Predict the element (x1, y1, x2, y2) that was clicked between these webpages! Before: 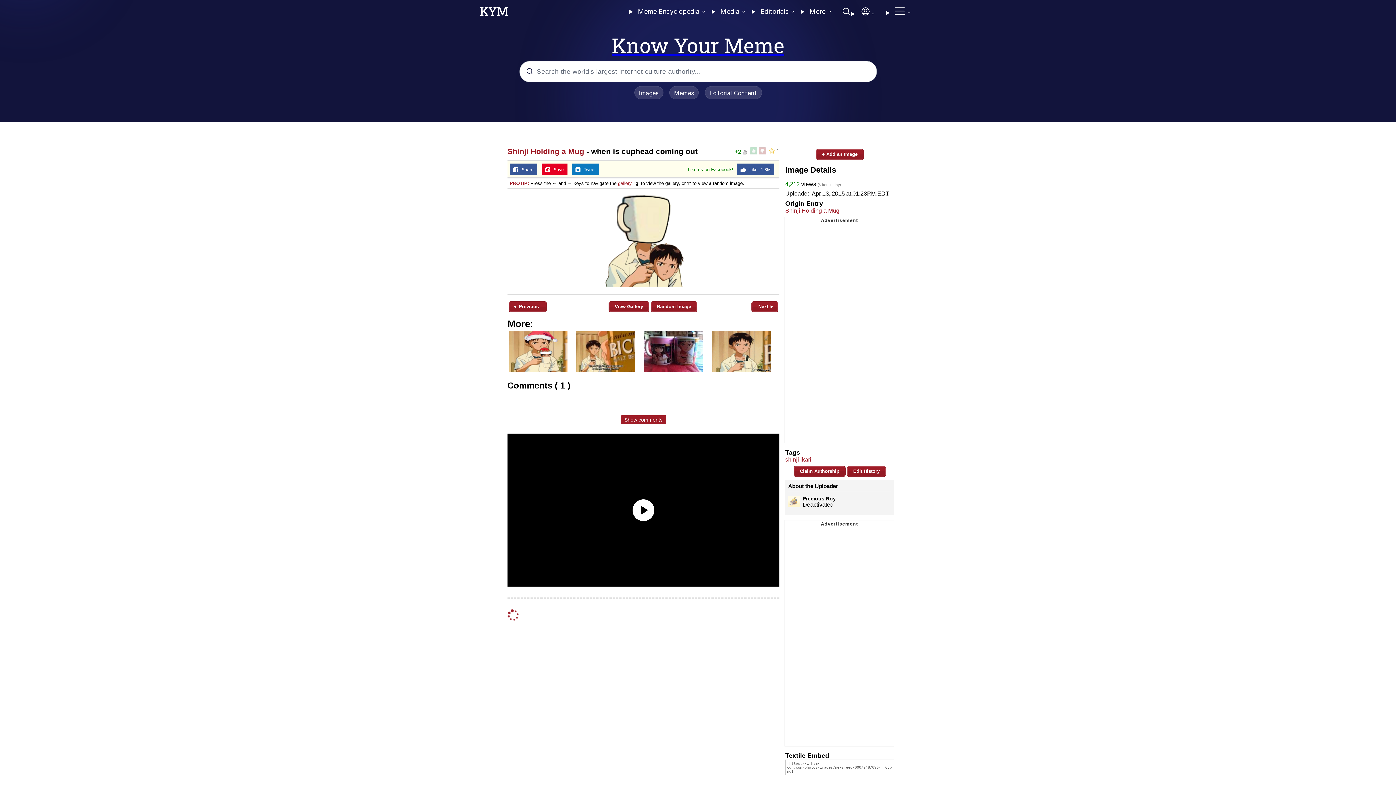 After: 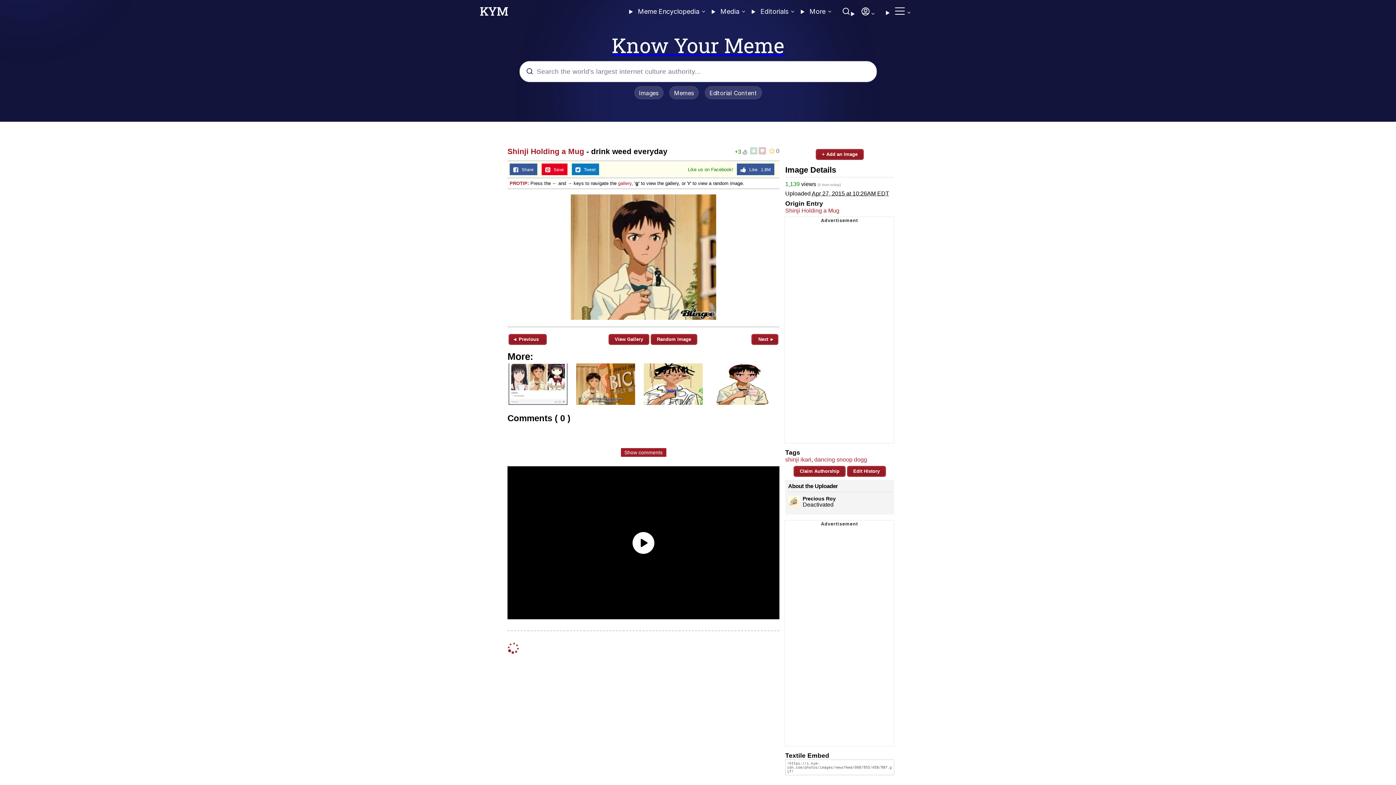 Action: bbox: (712, 367, 770, 373)